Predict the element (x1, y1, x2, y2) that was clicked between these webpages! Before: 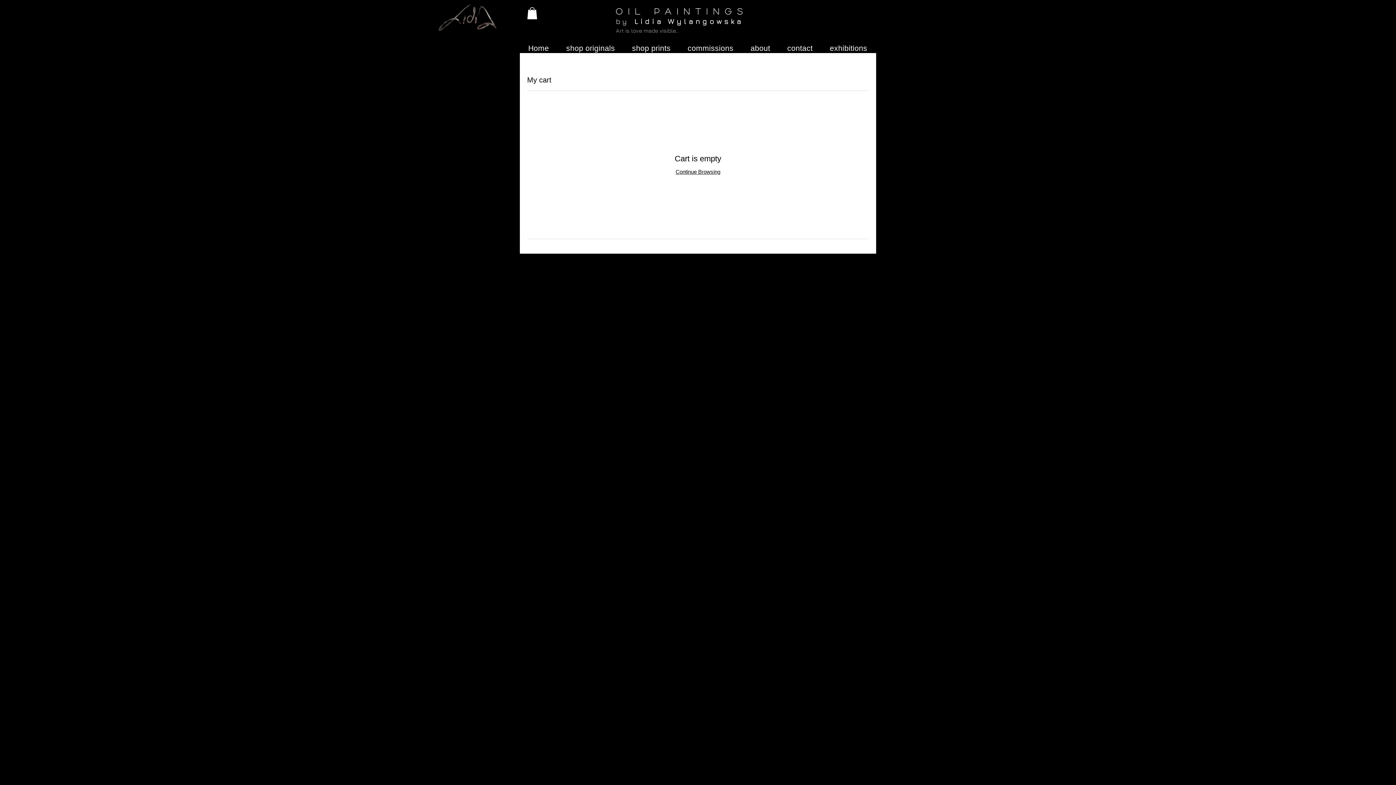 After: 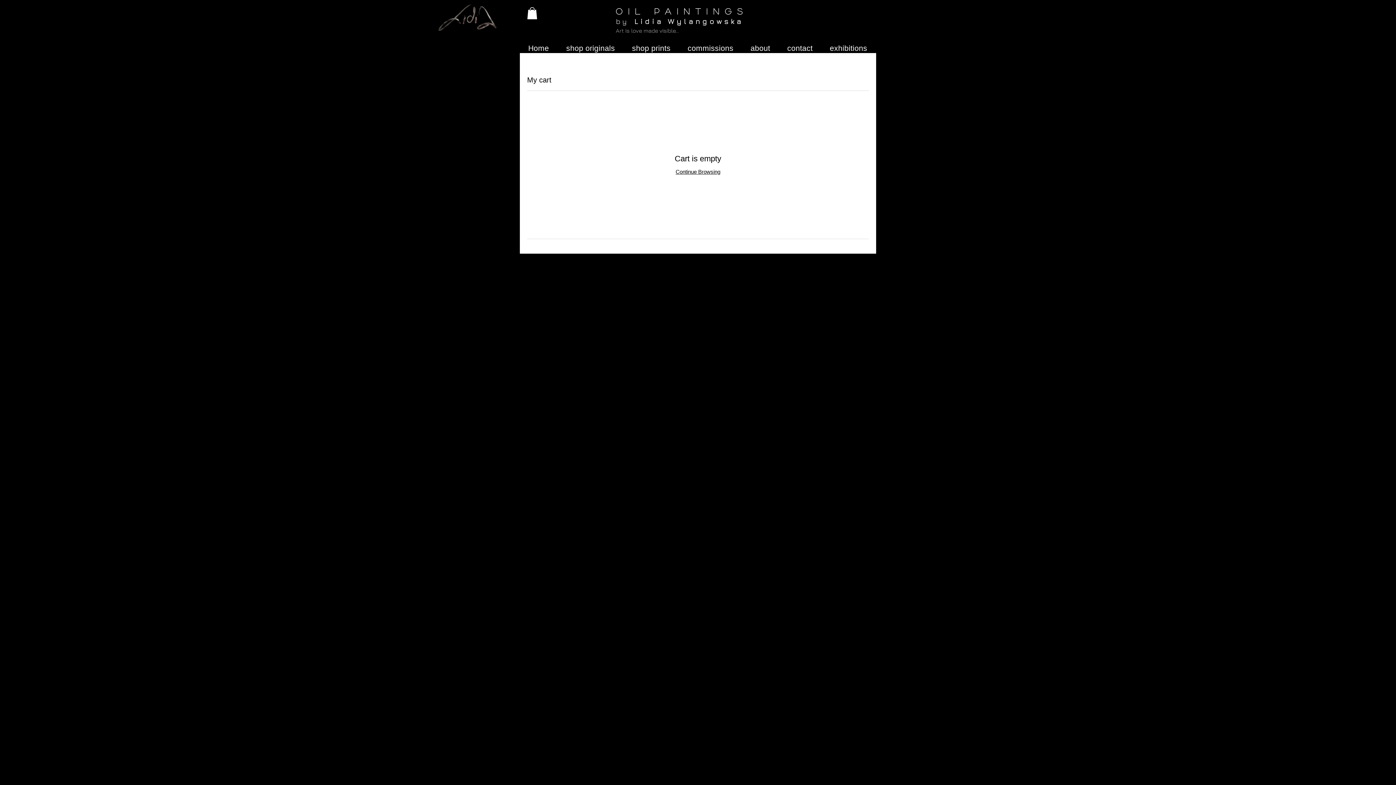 Action: bbox: (527, 7, 537, 19)